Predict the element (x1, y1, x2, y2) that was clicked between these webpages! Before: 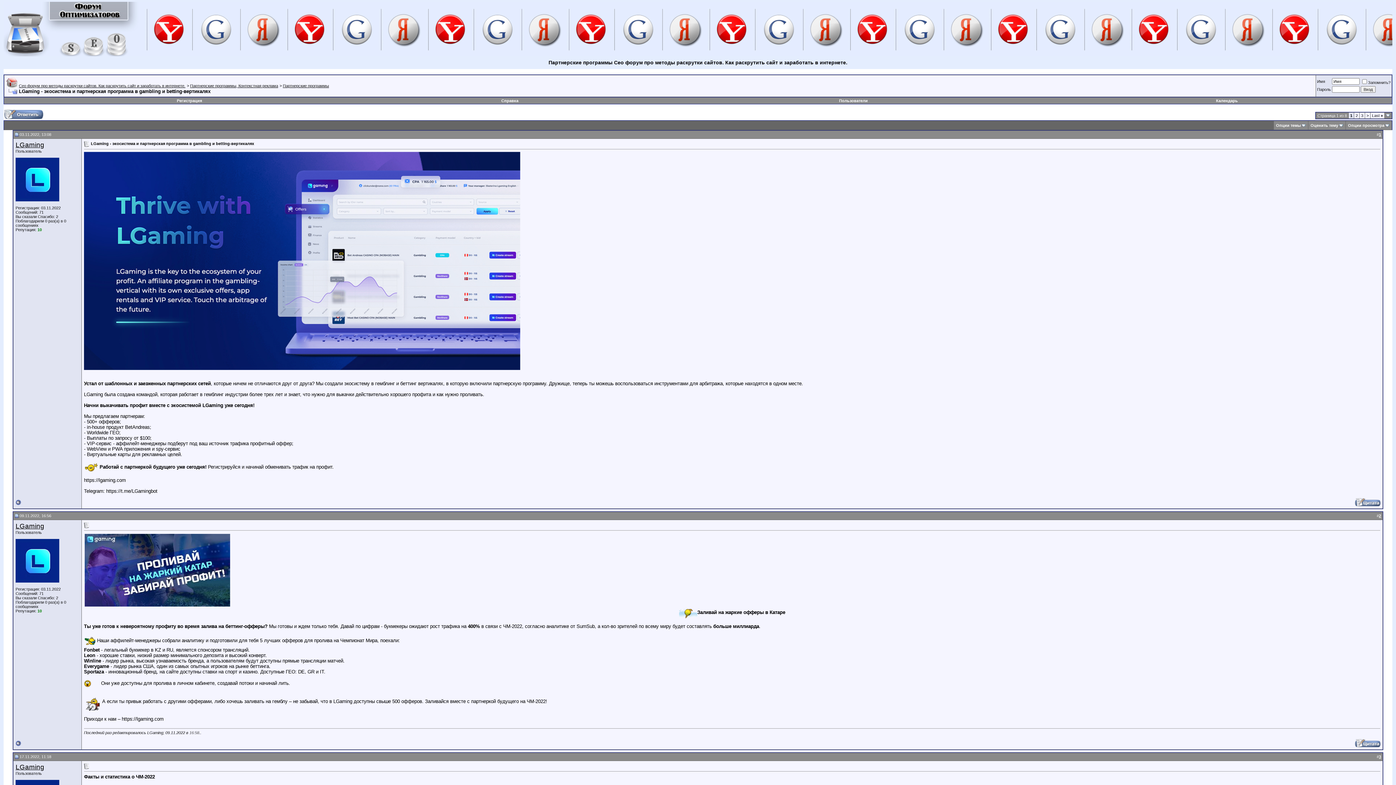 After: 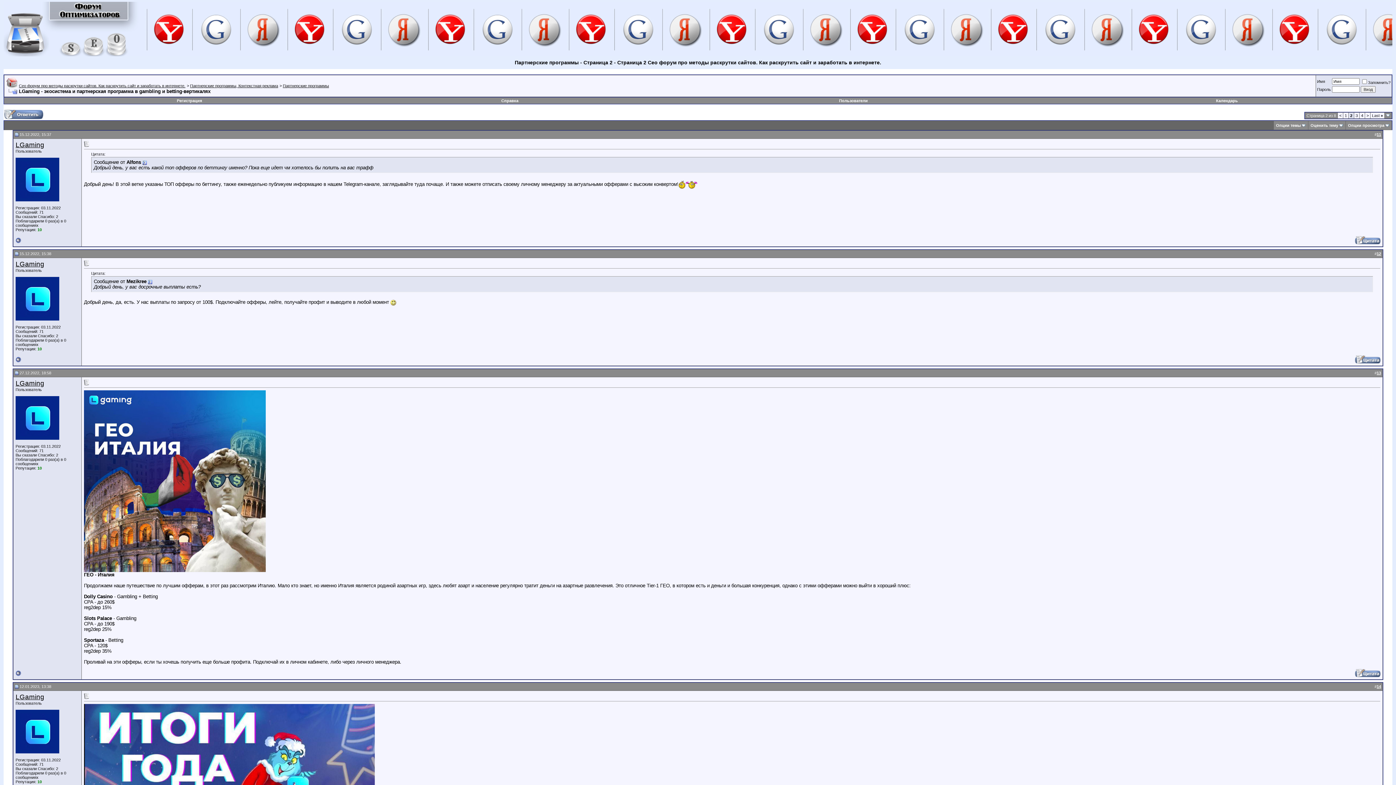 Action: bbox: (1366, 113, 1369, 117) label: >